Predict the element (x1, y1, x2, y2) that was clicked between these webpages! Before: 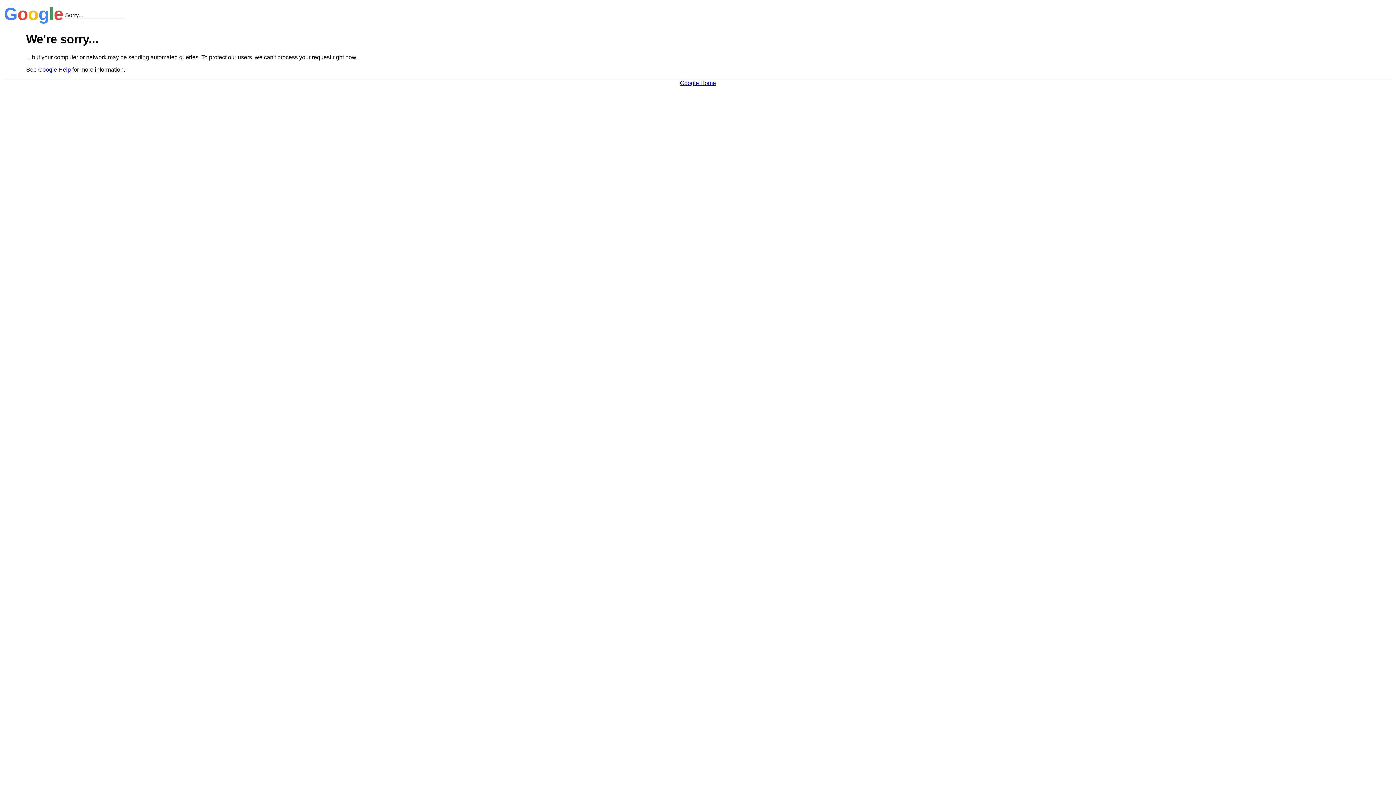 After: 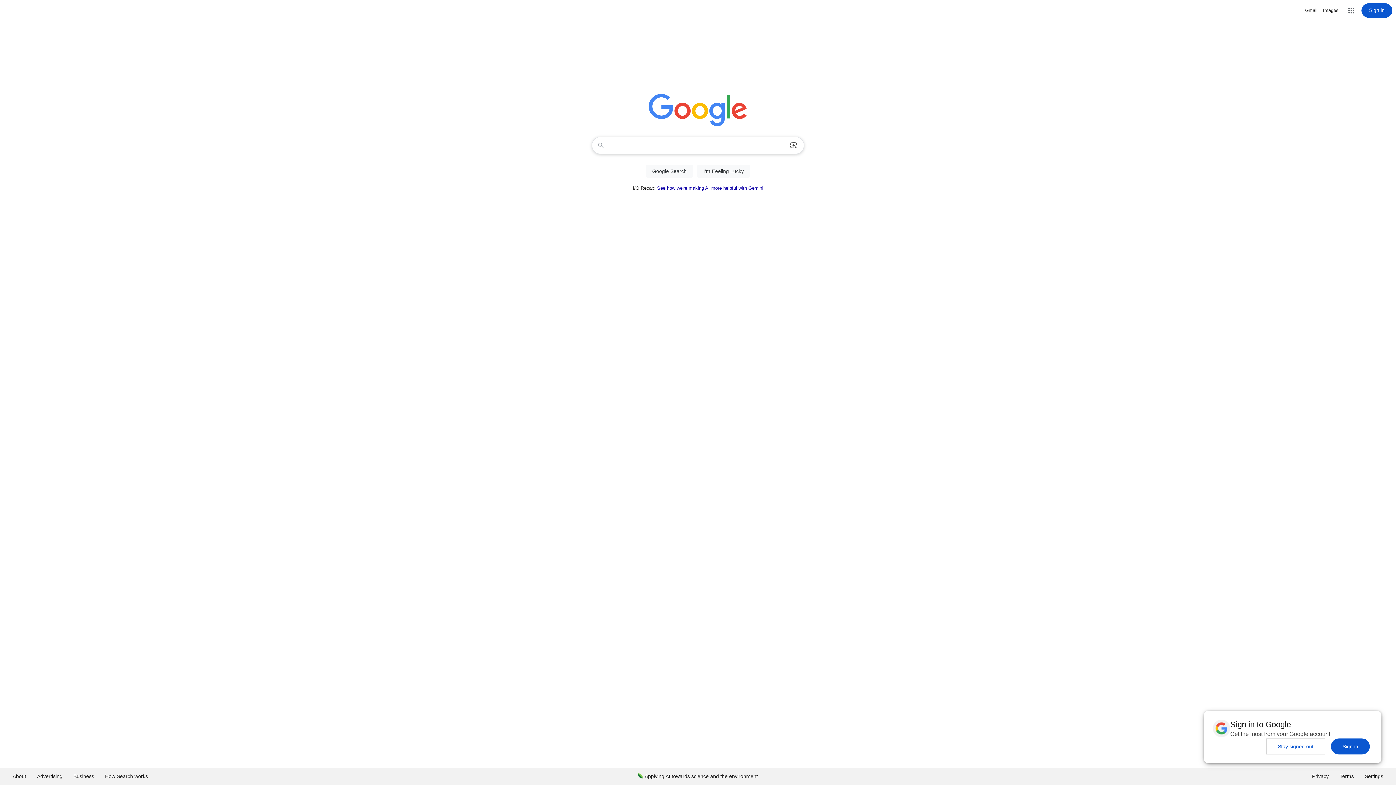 Action: bbox: (680, 79, 716, 86) label: Google Home